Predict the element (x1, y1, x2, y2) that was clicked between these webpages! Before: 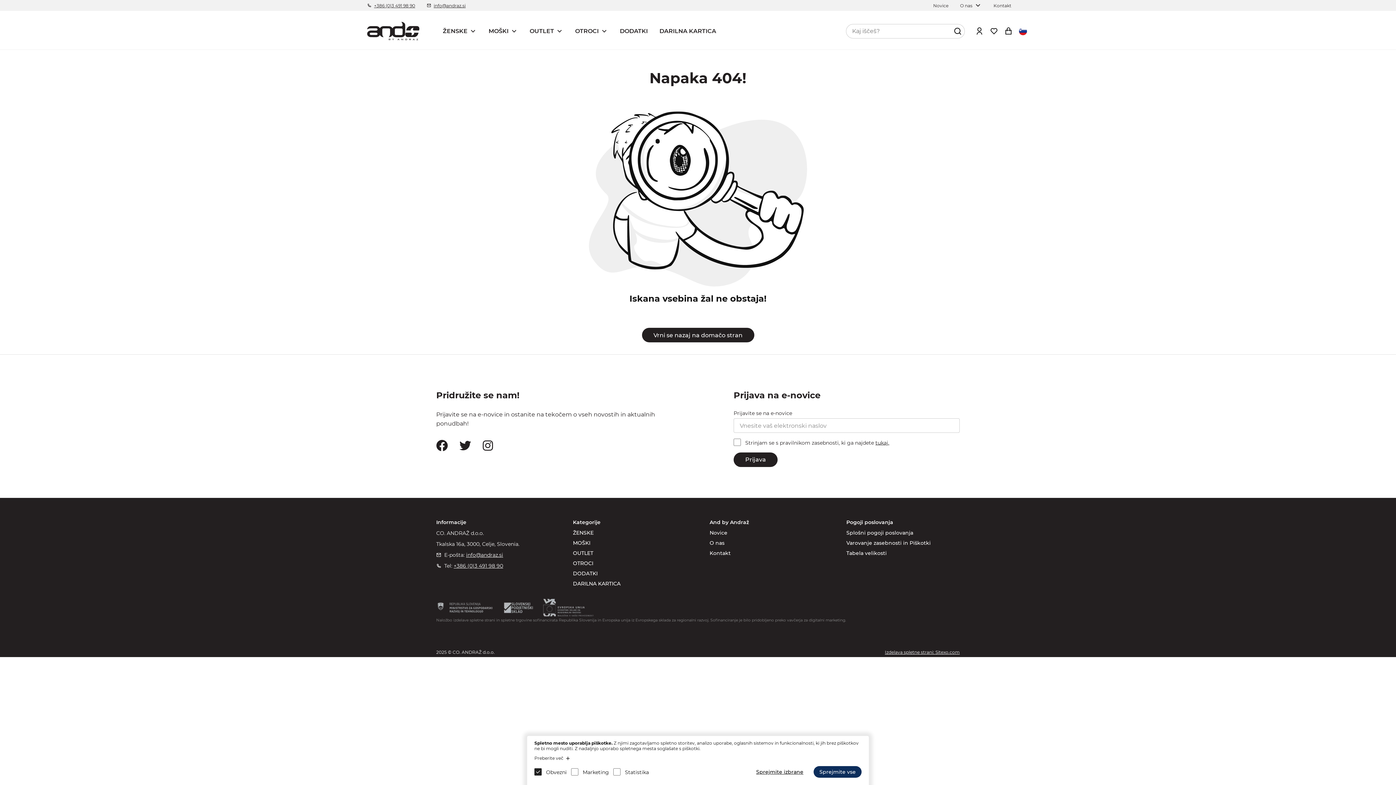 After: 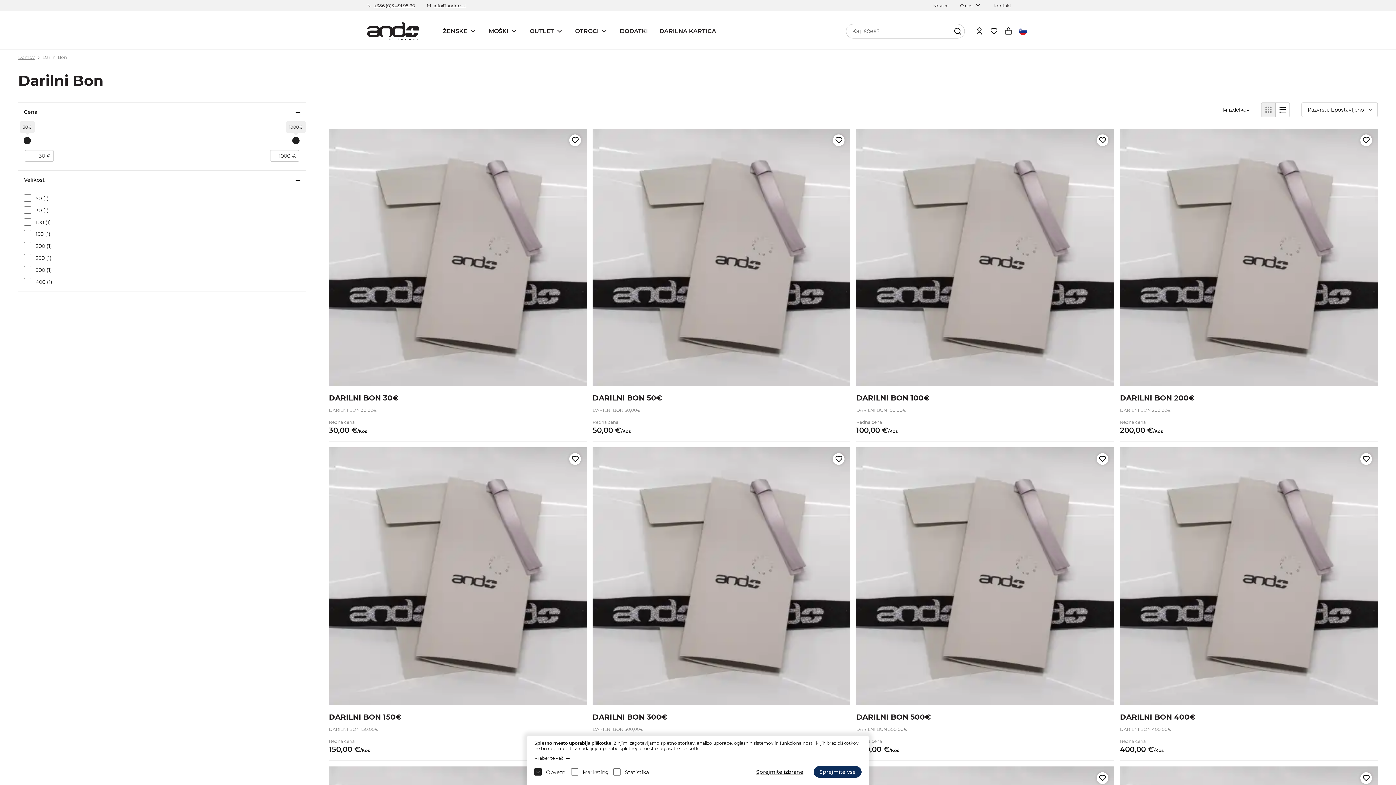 Action: bbox: (573, 580, 620, 587) label: DARILNA KARTICA